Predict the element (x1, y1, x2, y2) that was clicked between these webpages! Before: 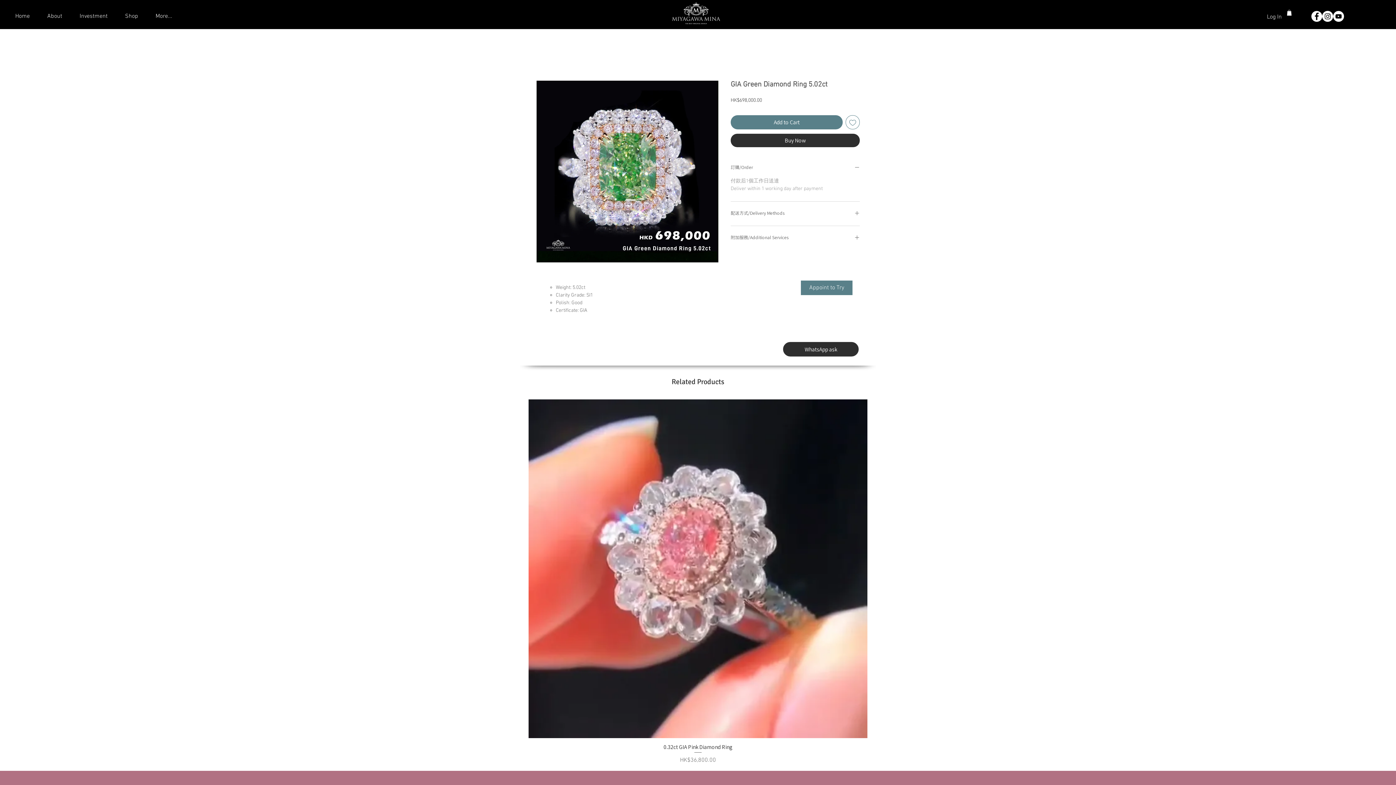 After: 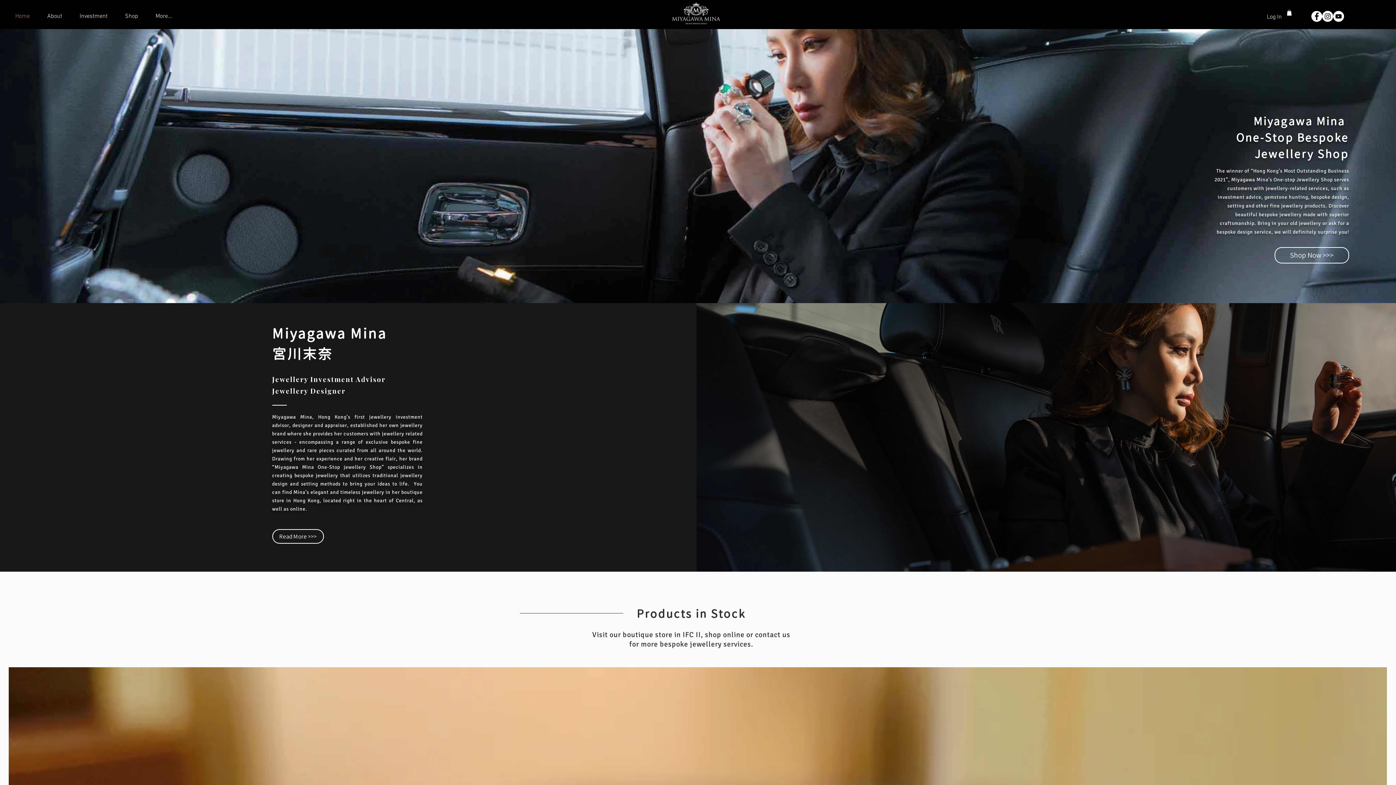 Action: label: Home bbox: (9, 10, 41, 21)